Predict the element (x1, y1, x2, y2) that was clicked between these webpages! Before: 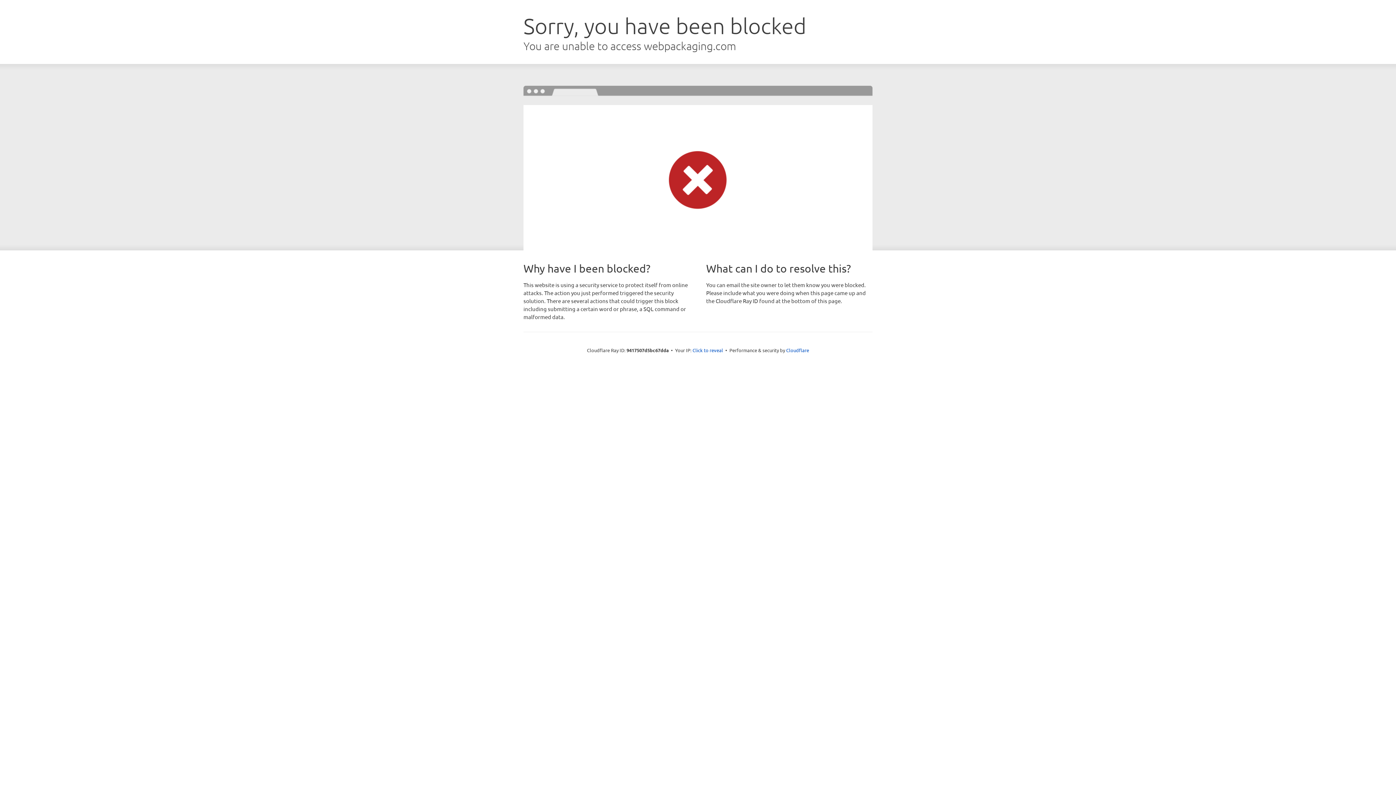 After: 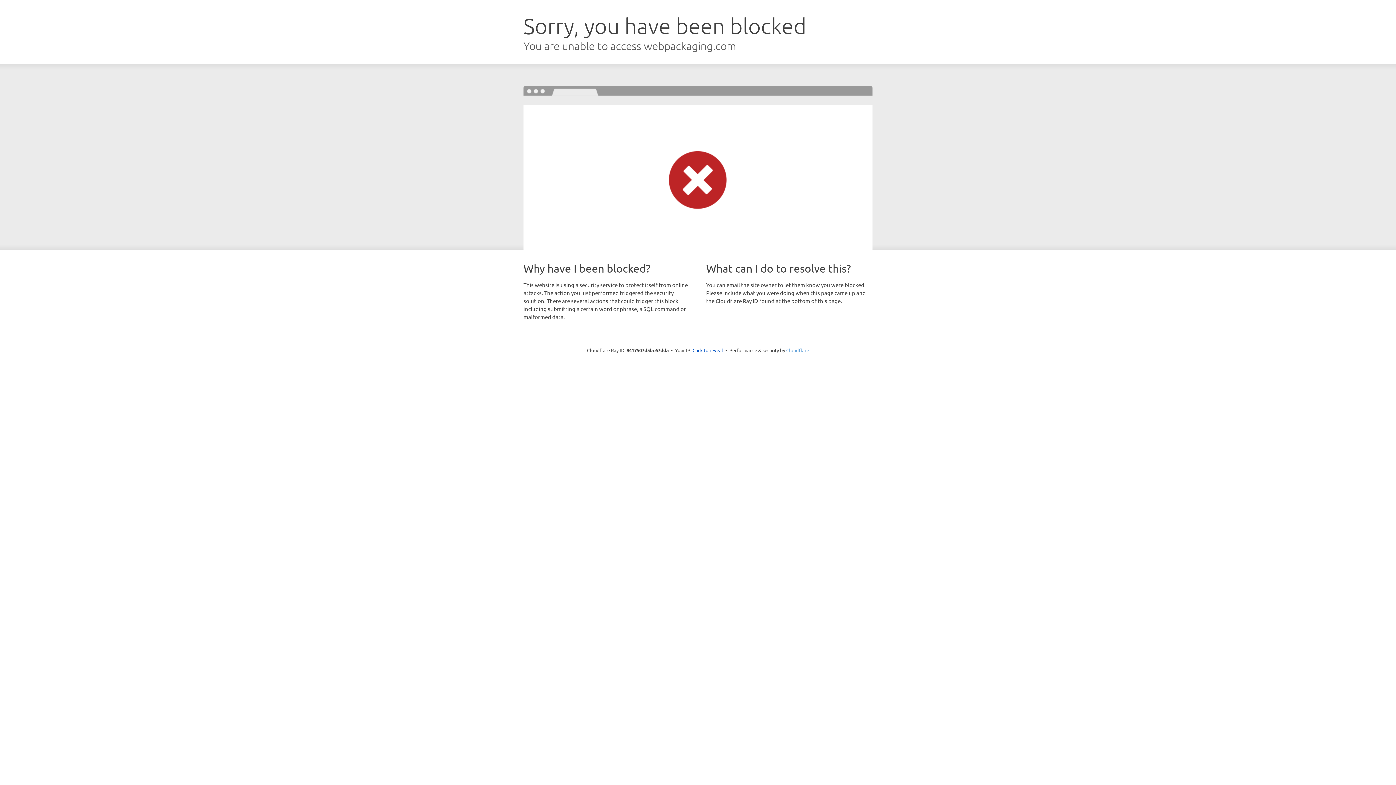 Action: bbox: (786, 347, 809, 353) label: Cloudflare